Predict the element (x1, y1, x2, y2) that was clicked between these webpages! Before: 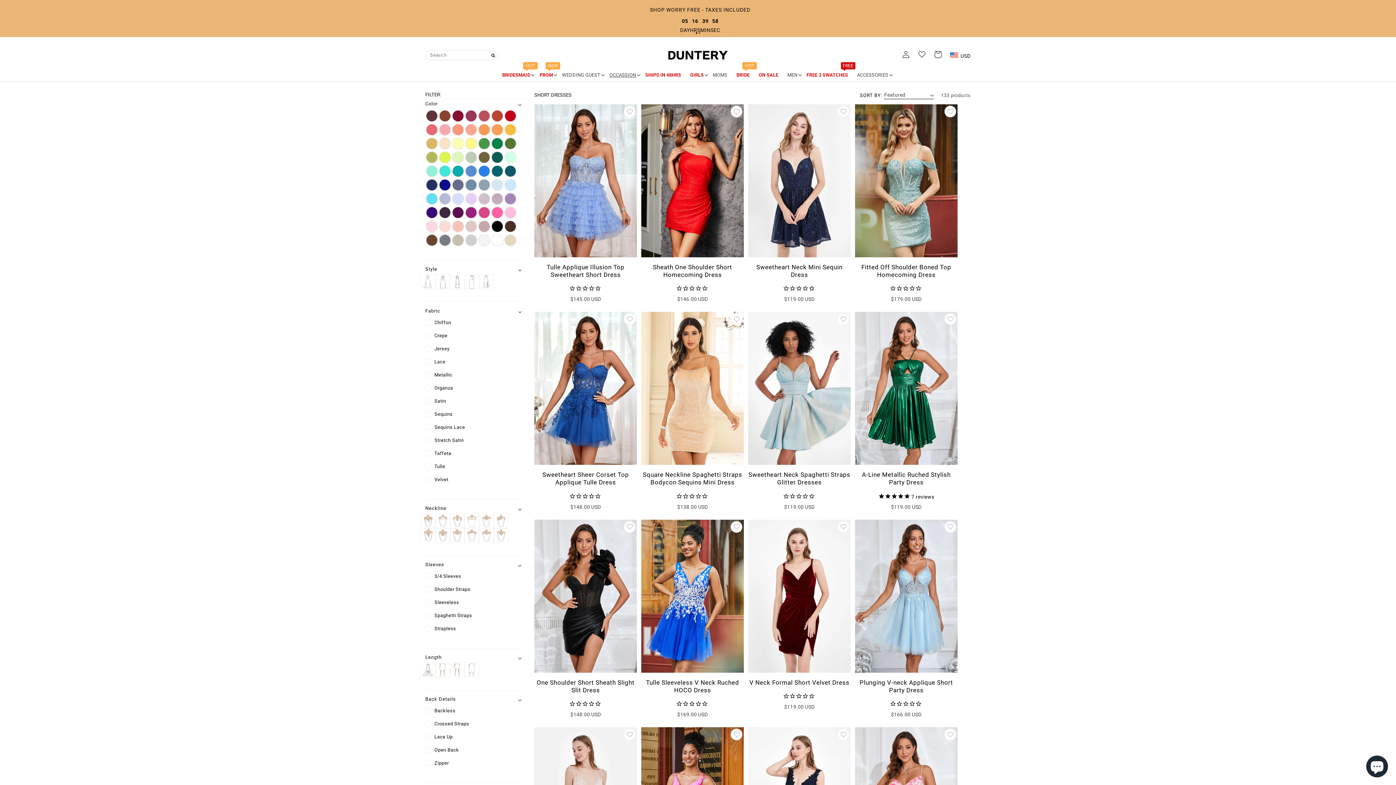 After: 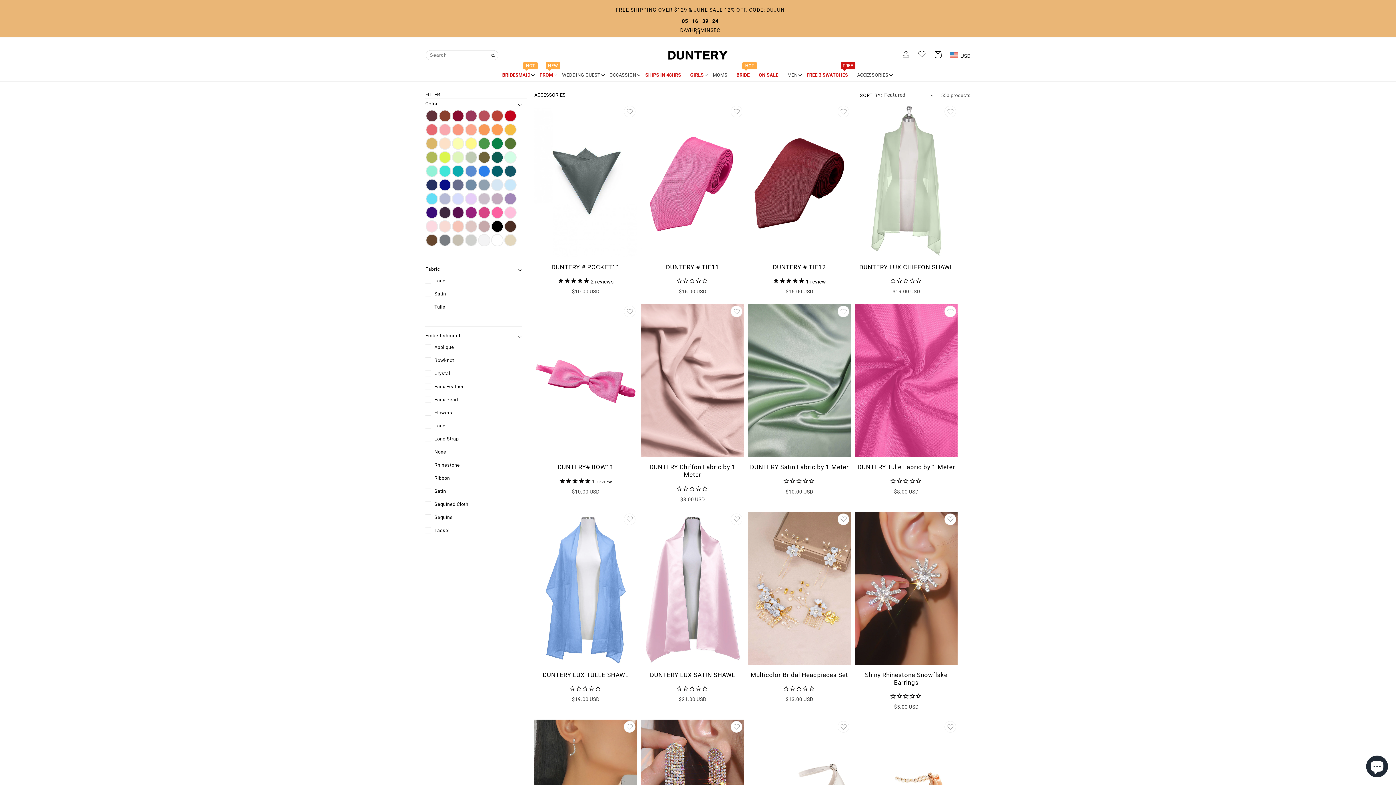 Action: bbox: (855, 69, 895, 81) label: ACCESSORIES